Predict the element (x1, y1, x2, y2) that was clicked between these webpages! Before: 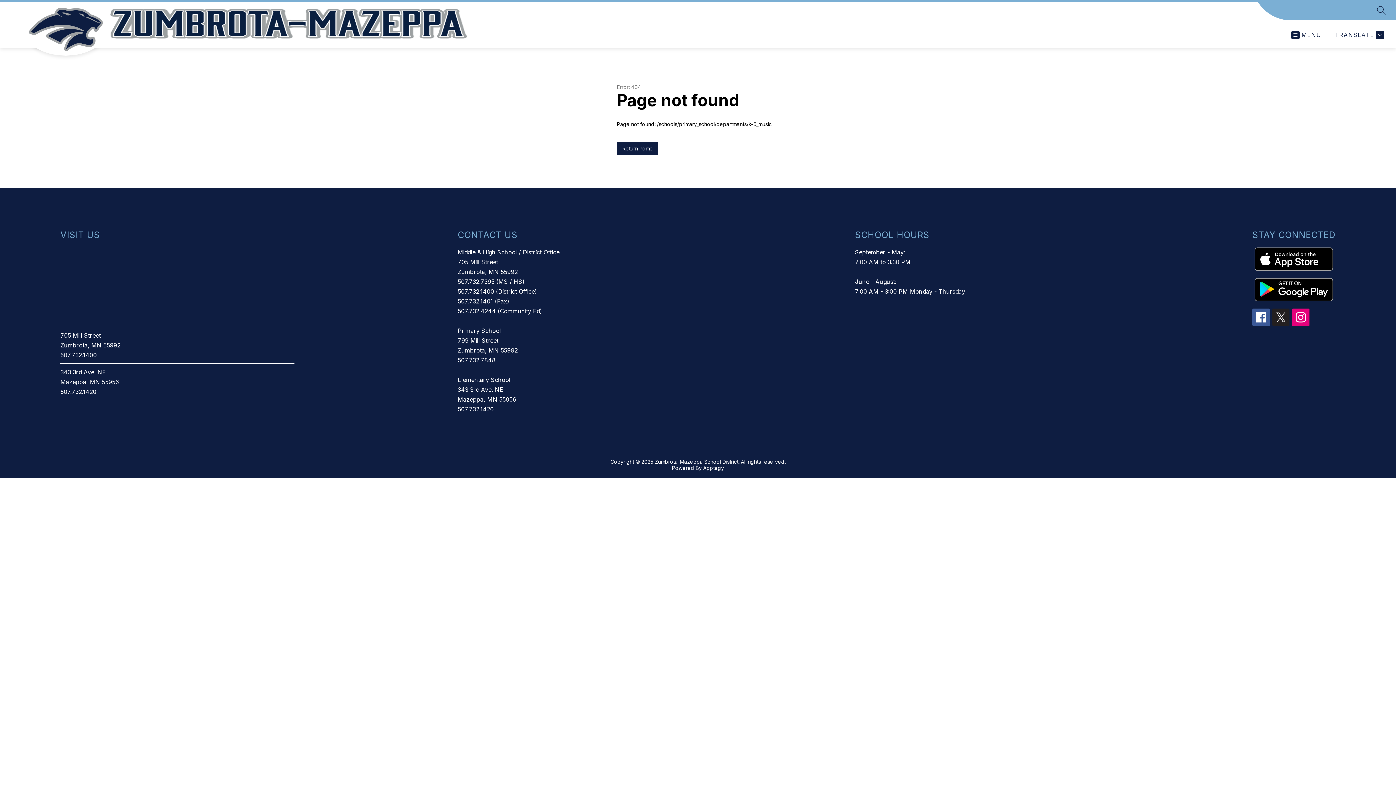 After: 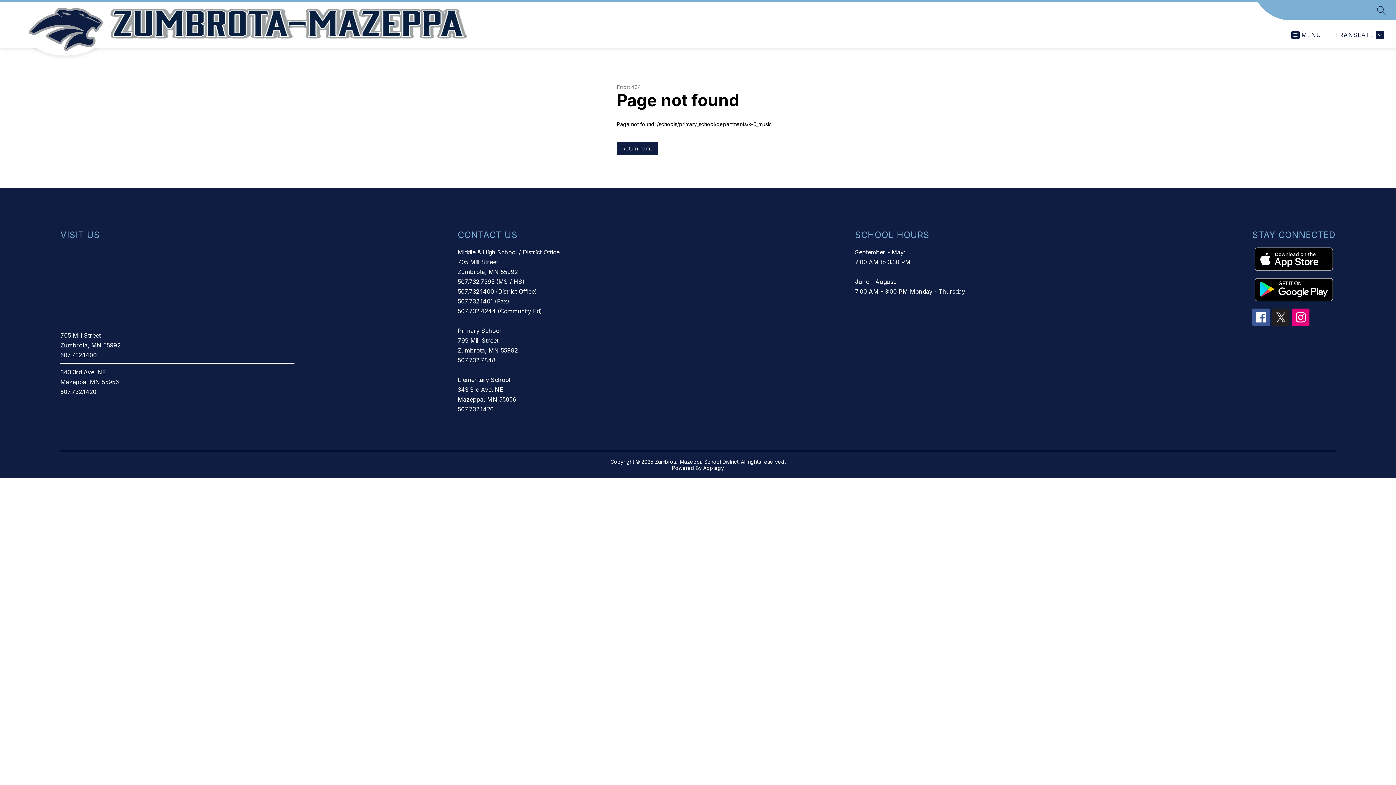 Action: bbox: (703, 465, 724, 471) label: Apptegy
Visit us to learn more